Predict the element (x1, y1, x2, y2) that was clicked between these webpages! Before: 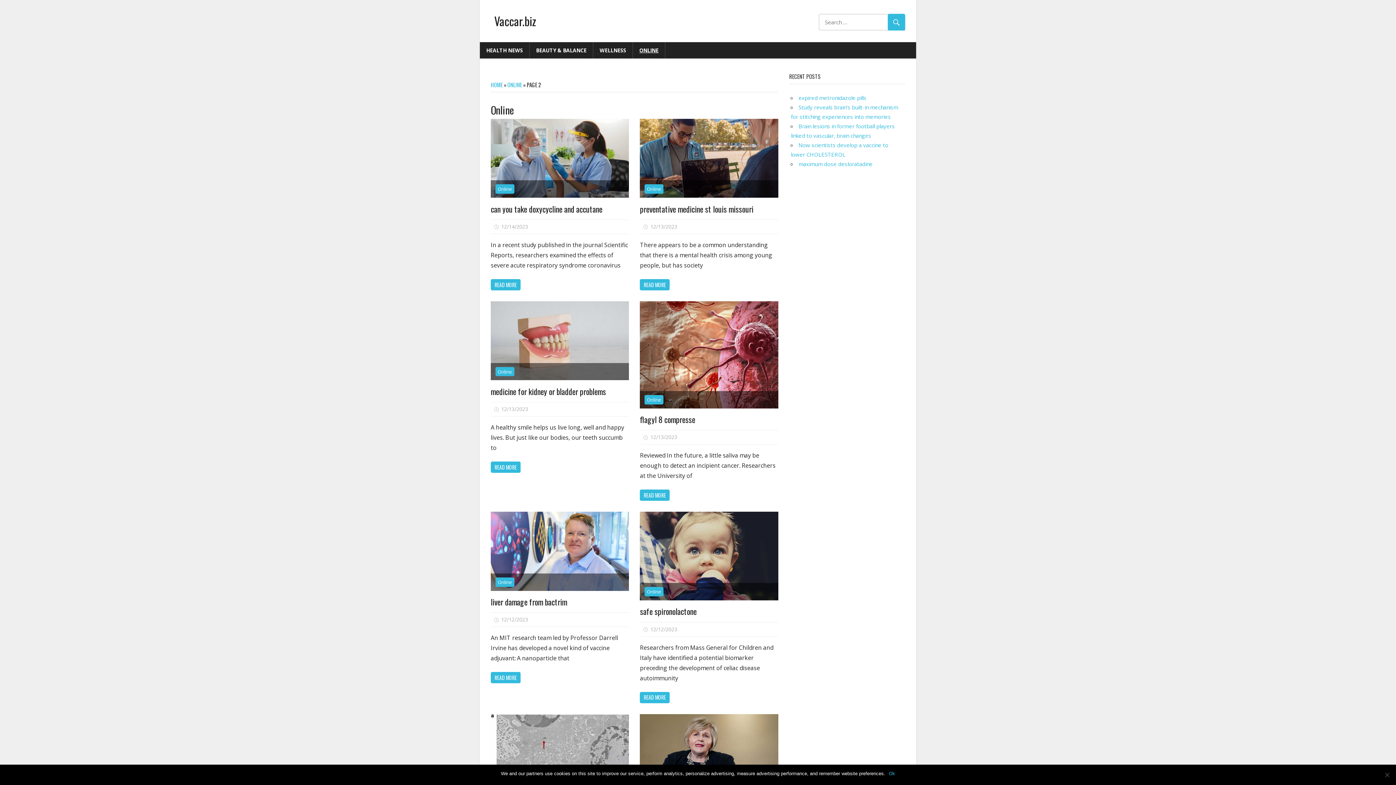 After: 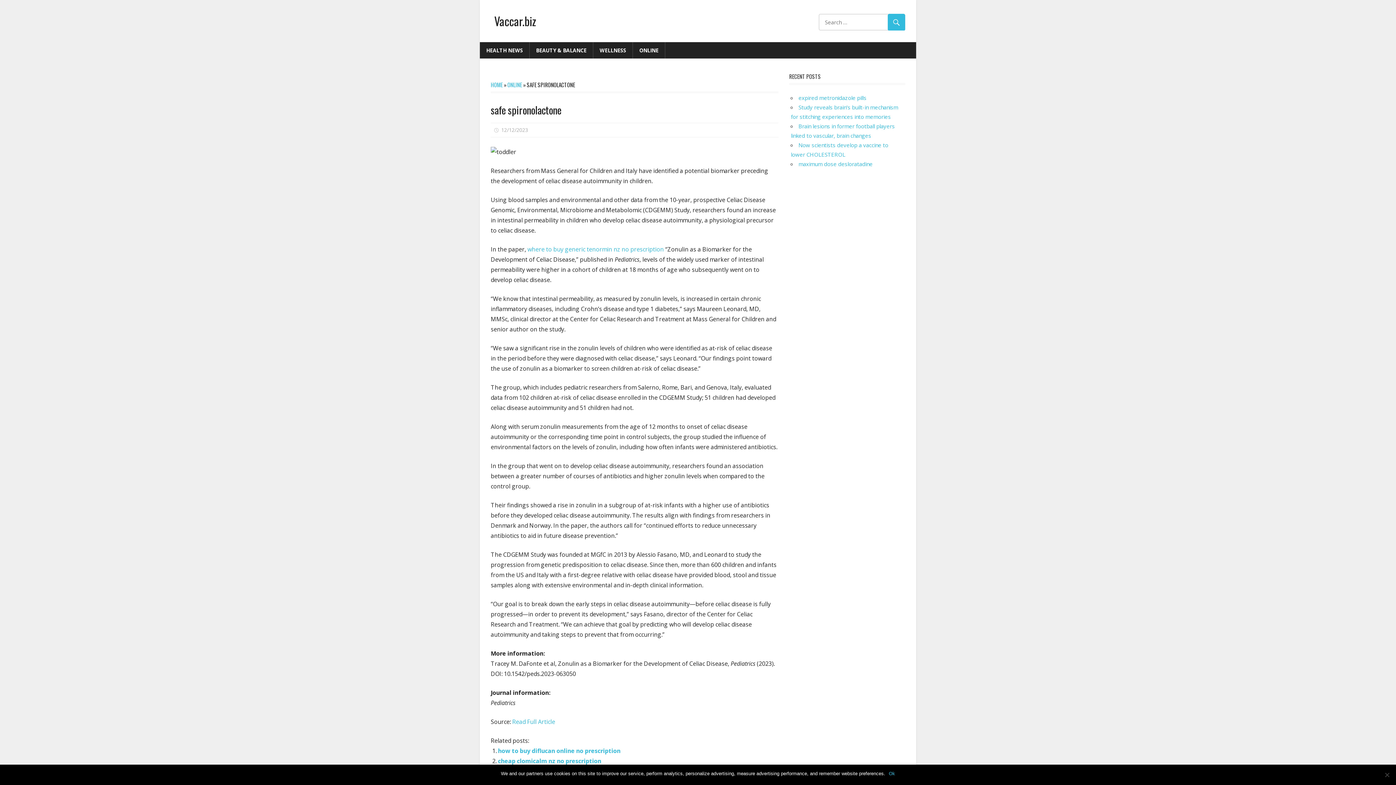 Action: bbox: (640, 513, 778, 520)